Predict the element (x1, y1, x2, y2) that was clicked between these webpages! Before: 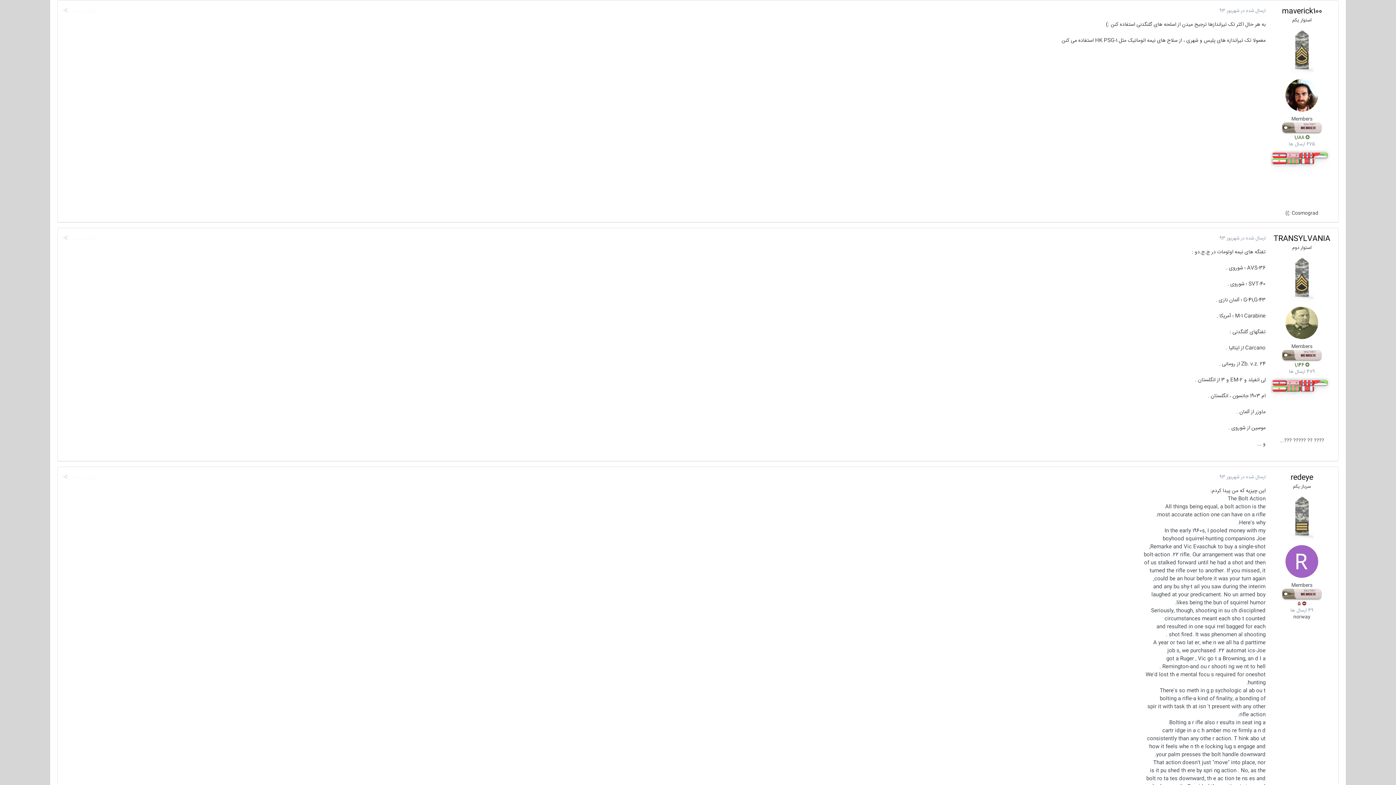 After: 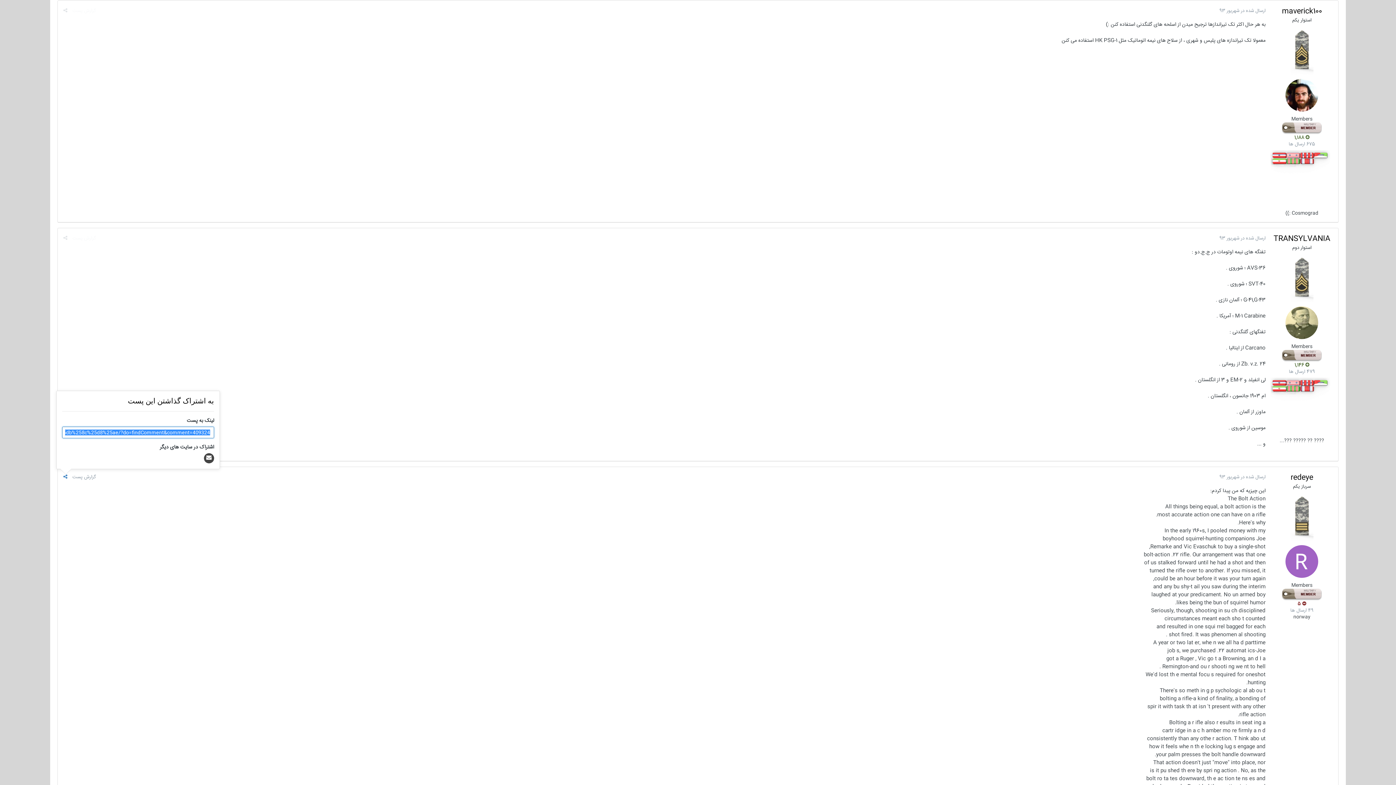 Action: bbox: (63, 473, 67, 481)